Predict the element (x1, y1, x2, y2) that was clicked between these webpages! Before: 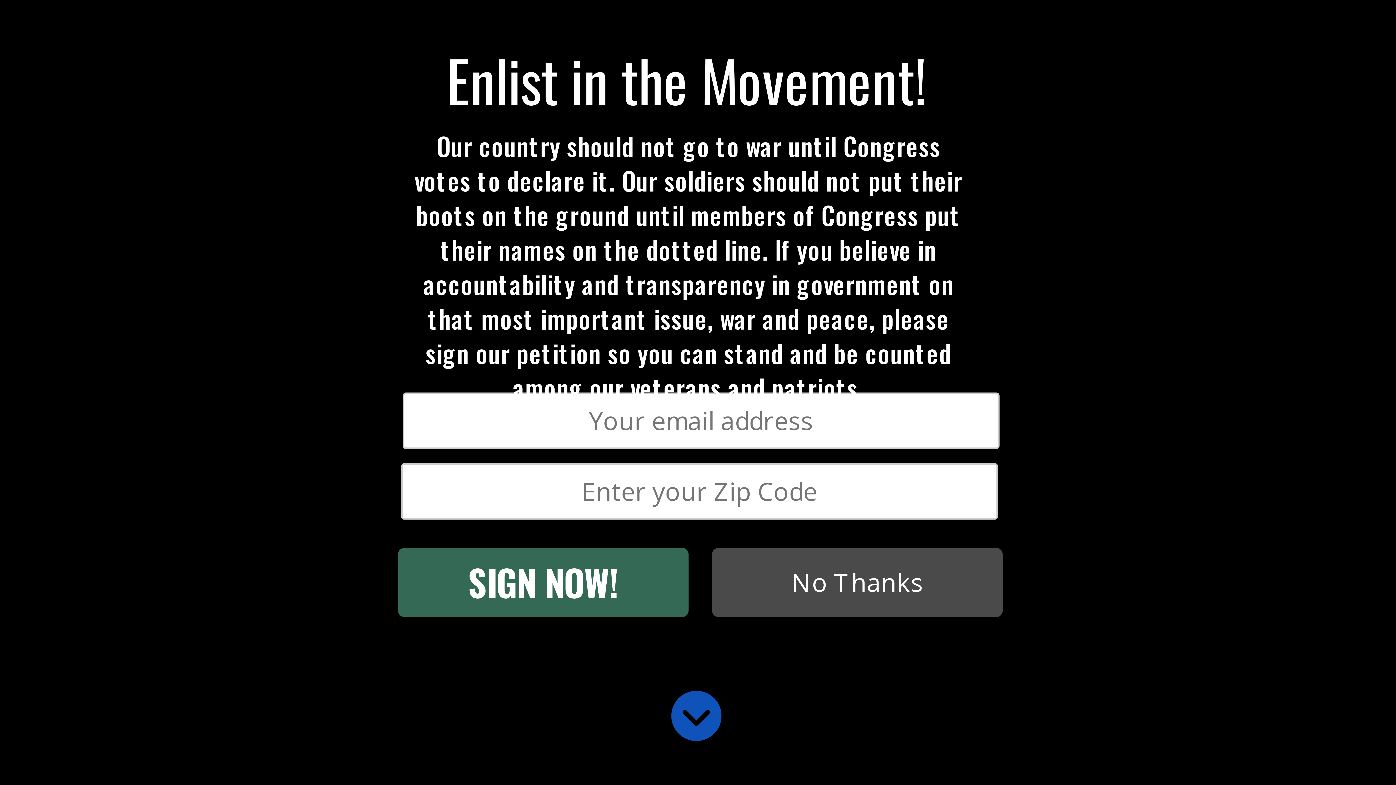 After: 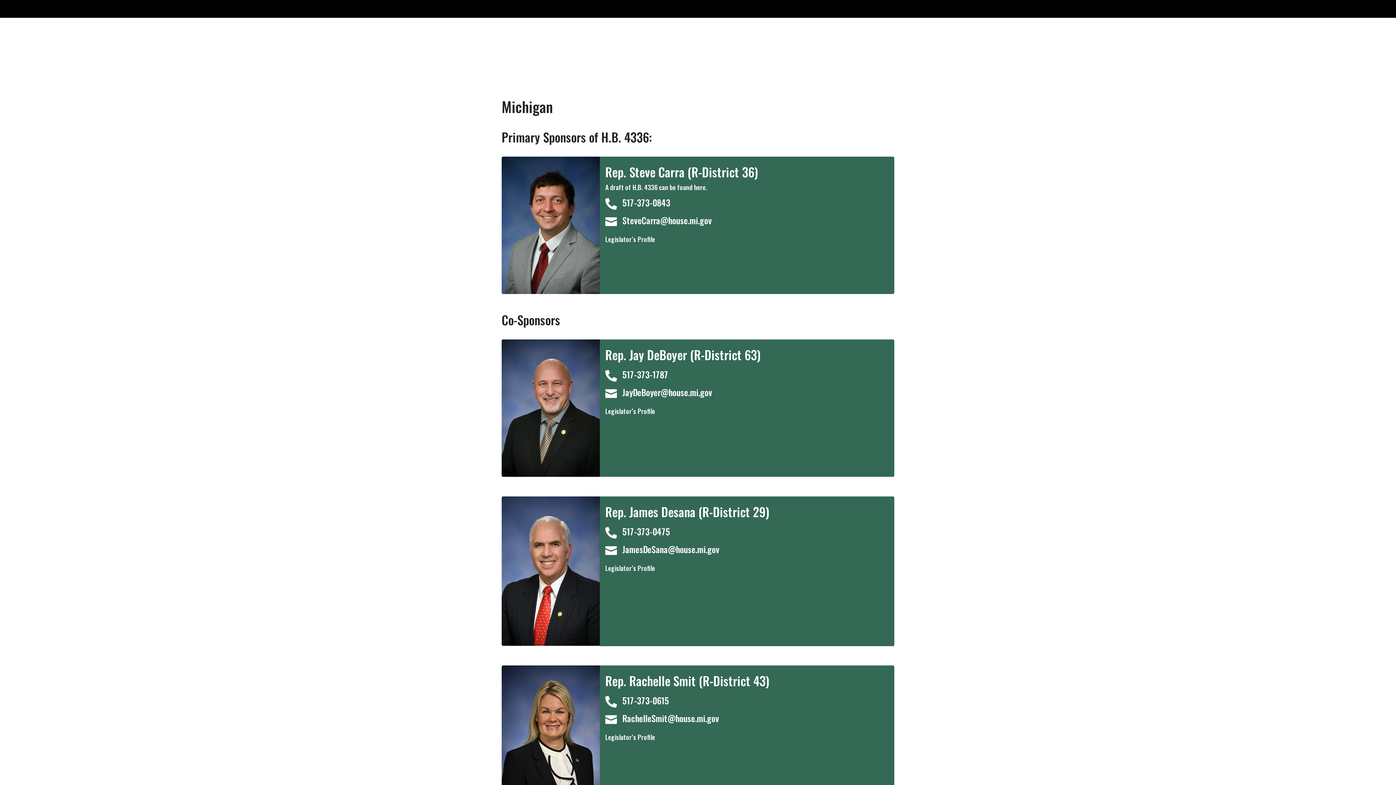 Action: bbox: (622, 629, 729, 642) label: JayDeBoyer@house.mi.gov